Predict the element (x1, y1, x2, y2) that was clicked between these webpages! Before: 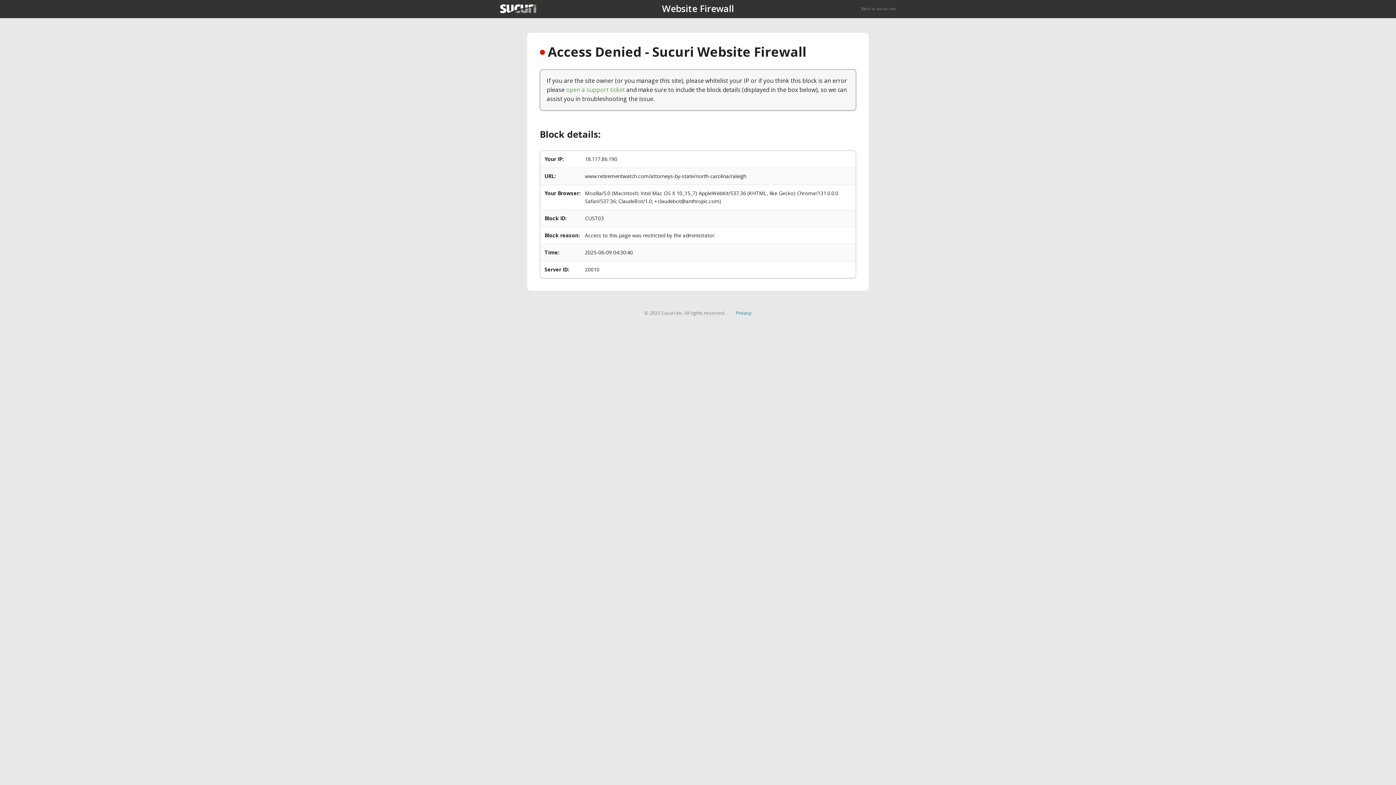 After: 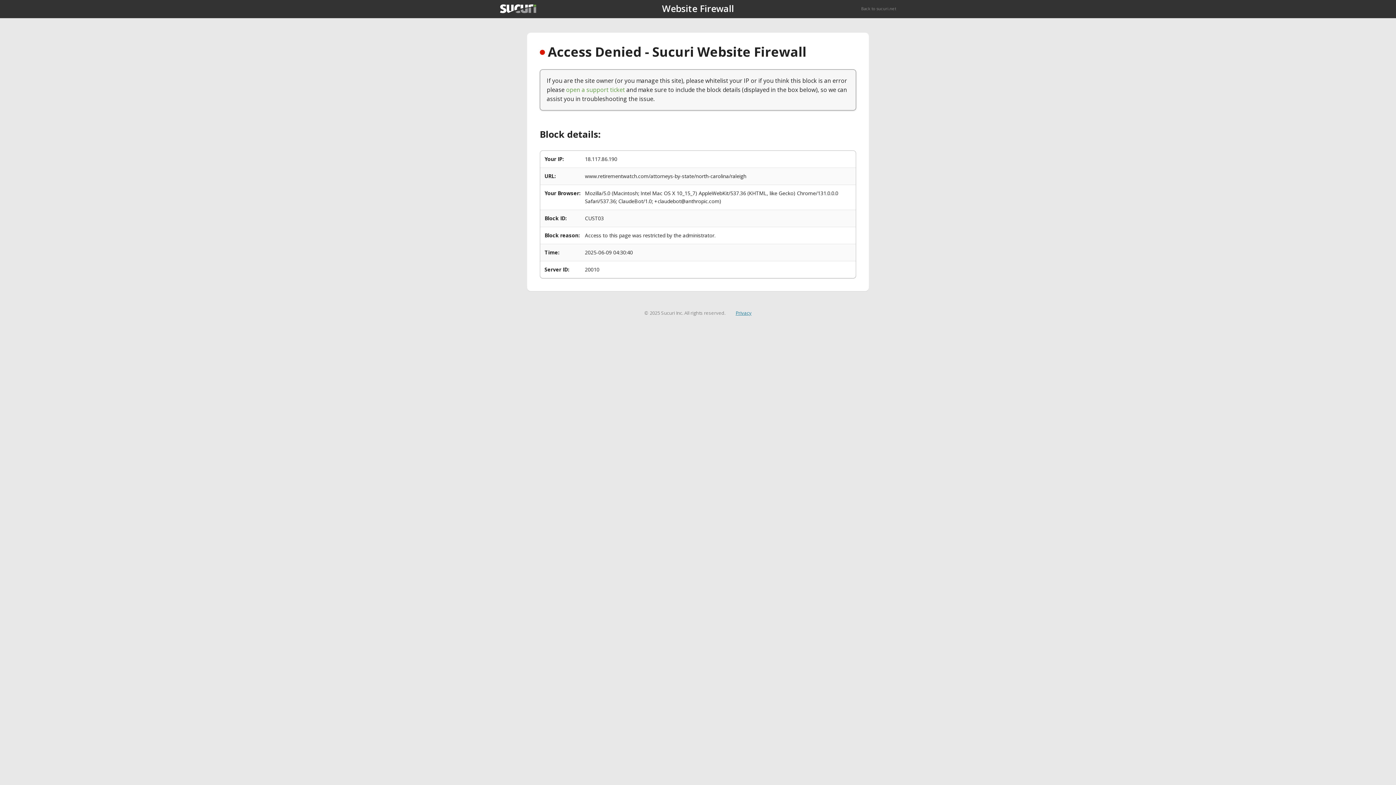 Action: label: Privacy bbox: (735, 309, 751, 316)